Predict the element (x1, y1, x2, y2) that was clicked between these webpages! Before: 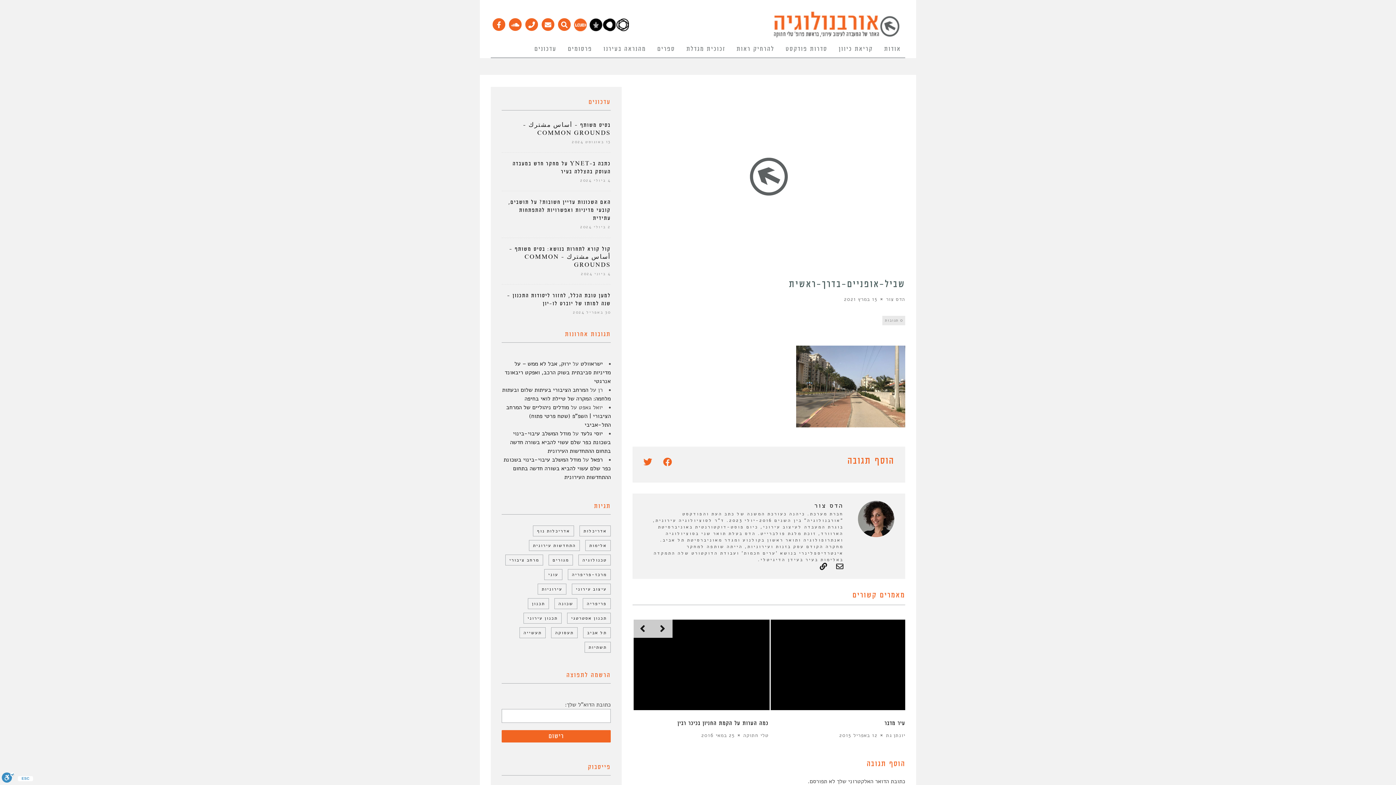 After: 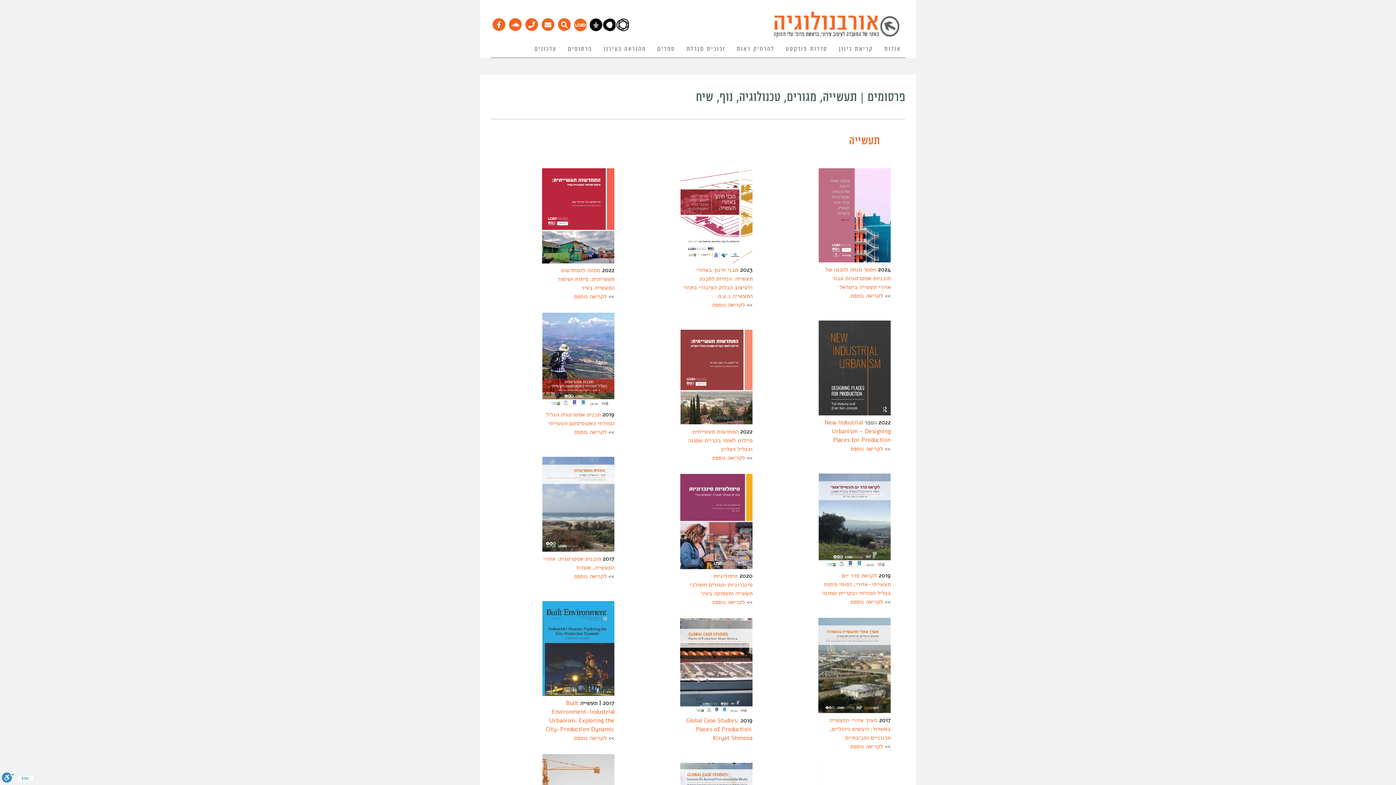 Action: label: פרסומים bbox: (563, 40, 596, 57)